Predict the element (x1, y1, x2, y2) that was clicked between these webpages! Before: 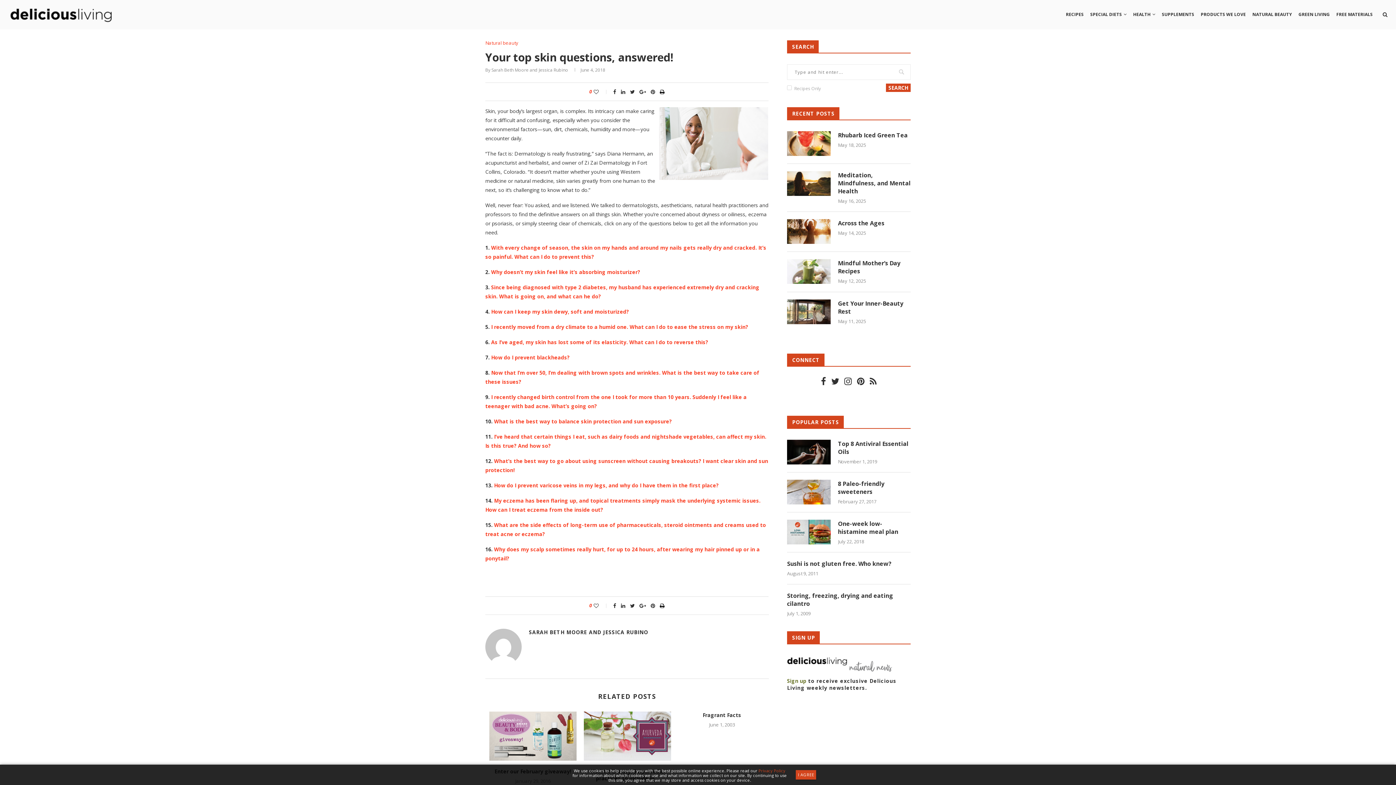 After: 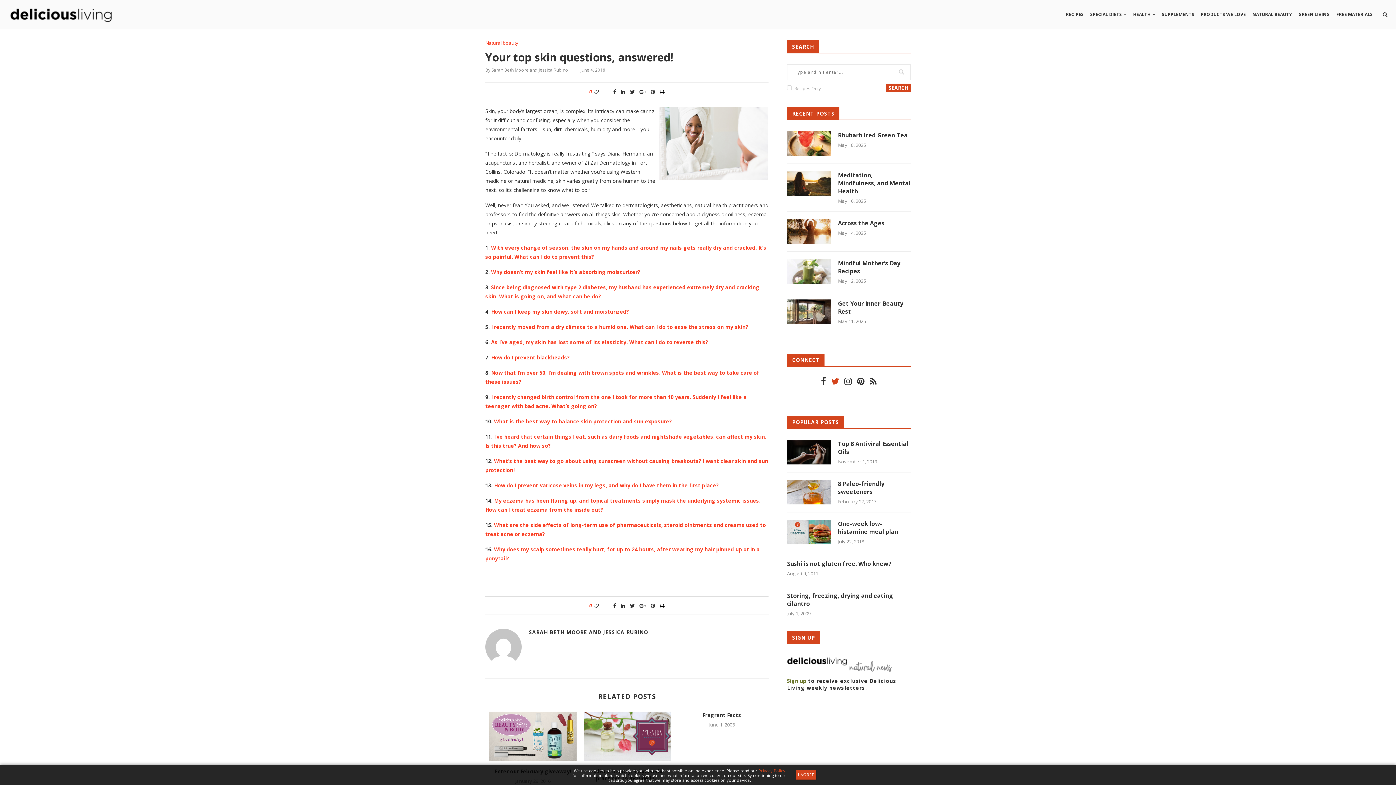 Action: bbox: (828, 379, 842, 386)